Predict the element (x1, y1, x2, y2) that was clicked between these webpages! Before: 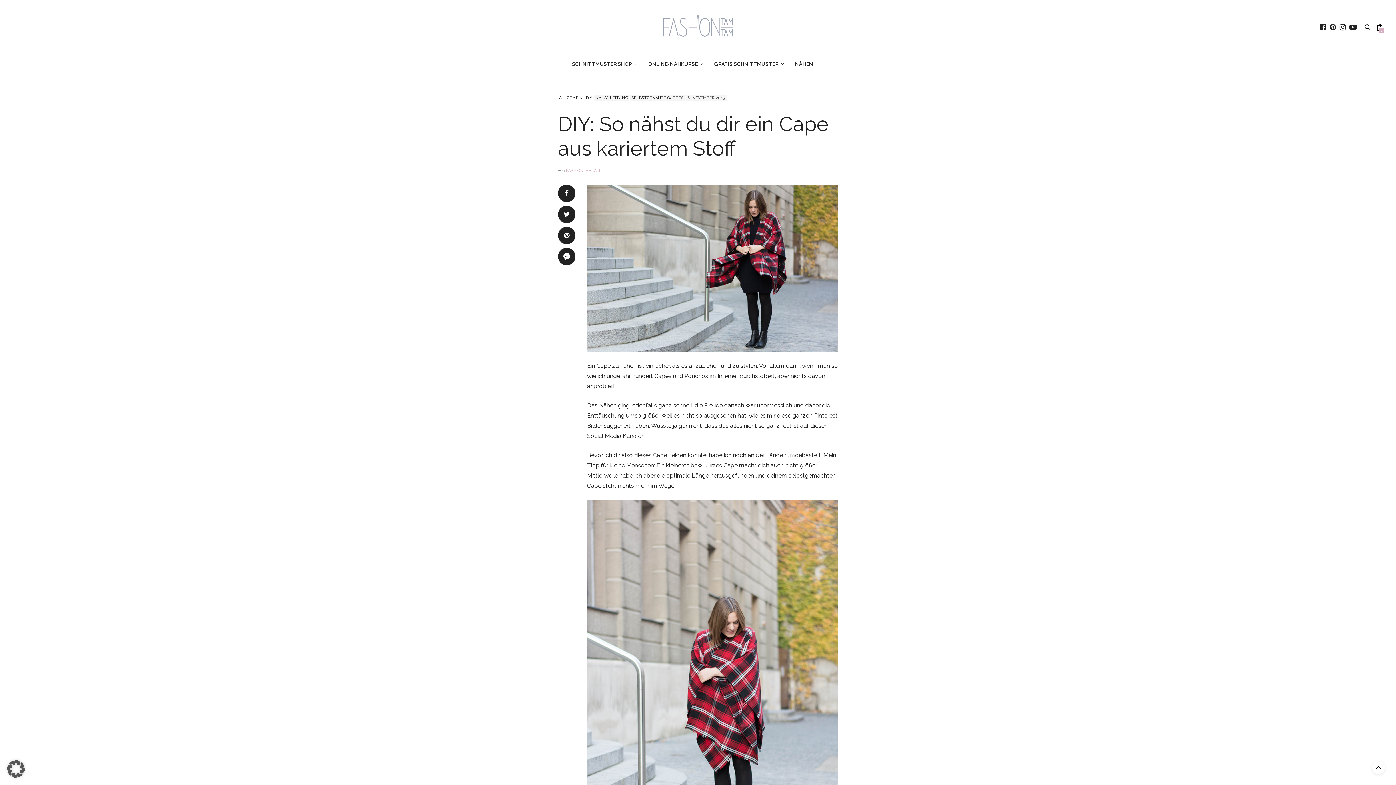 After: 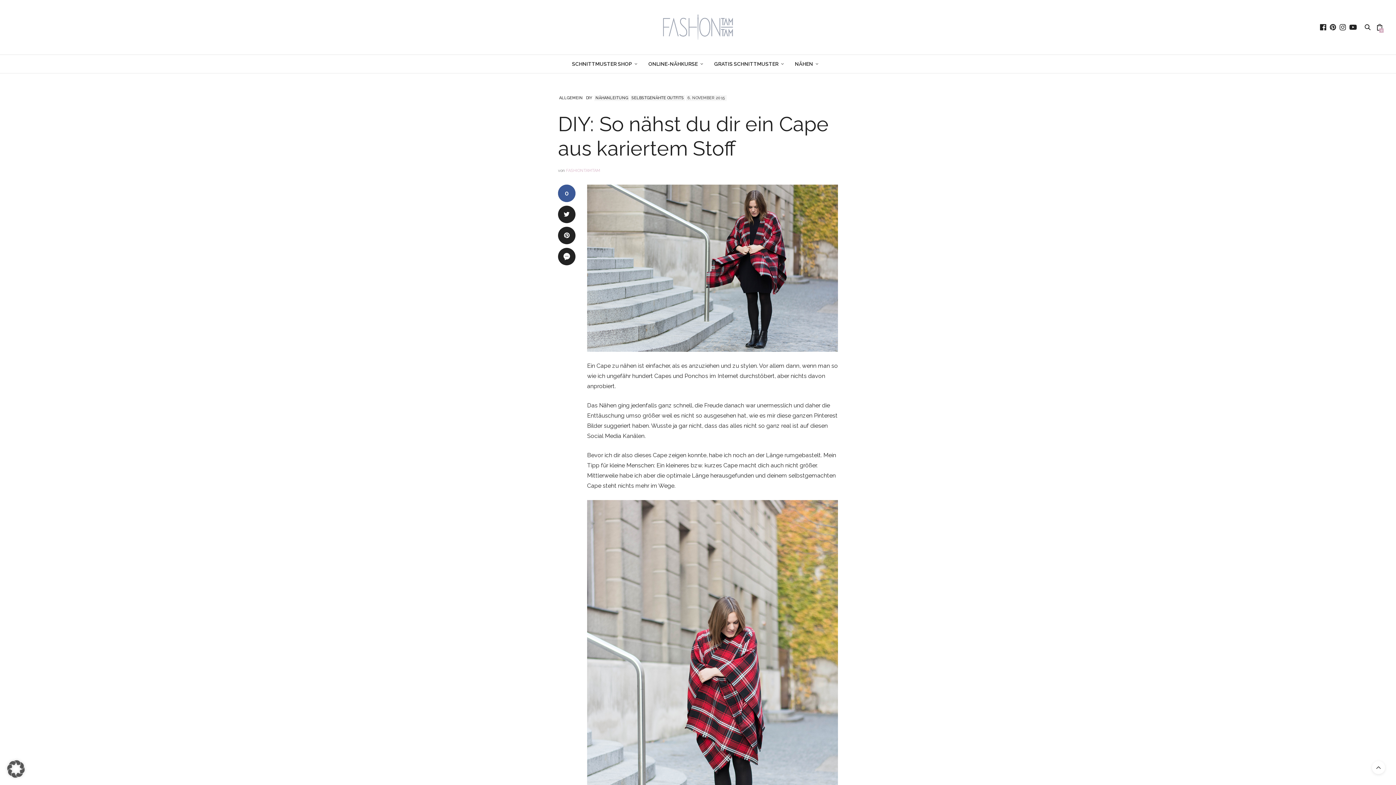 Action: label: 0 bbox: (558, 184, 575, 202)